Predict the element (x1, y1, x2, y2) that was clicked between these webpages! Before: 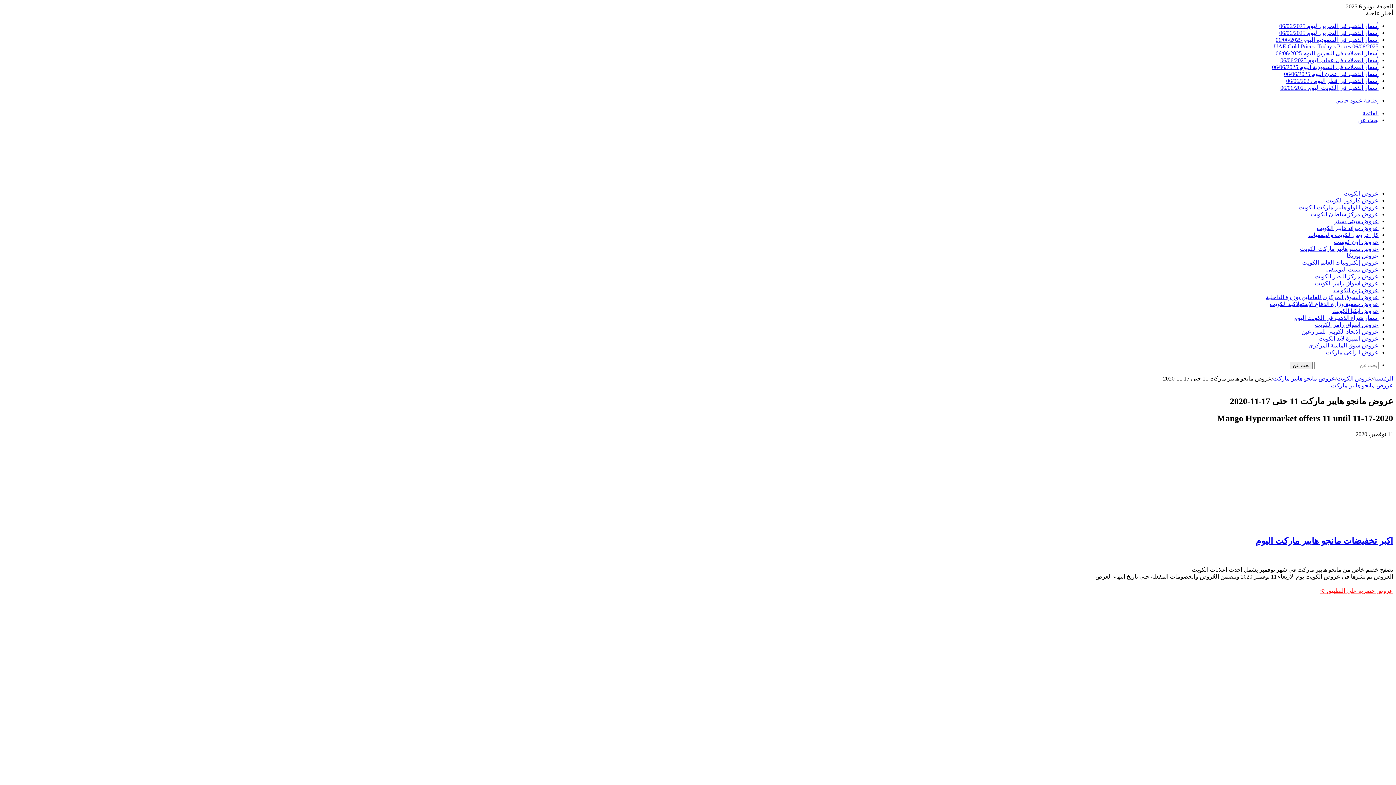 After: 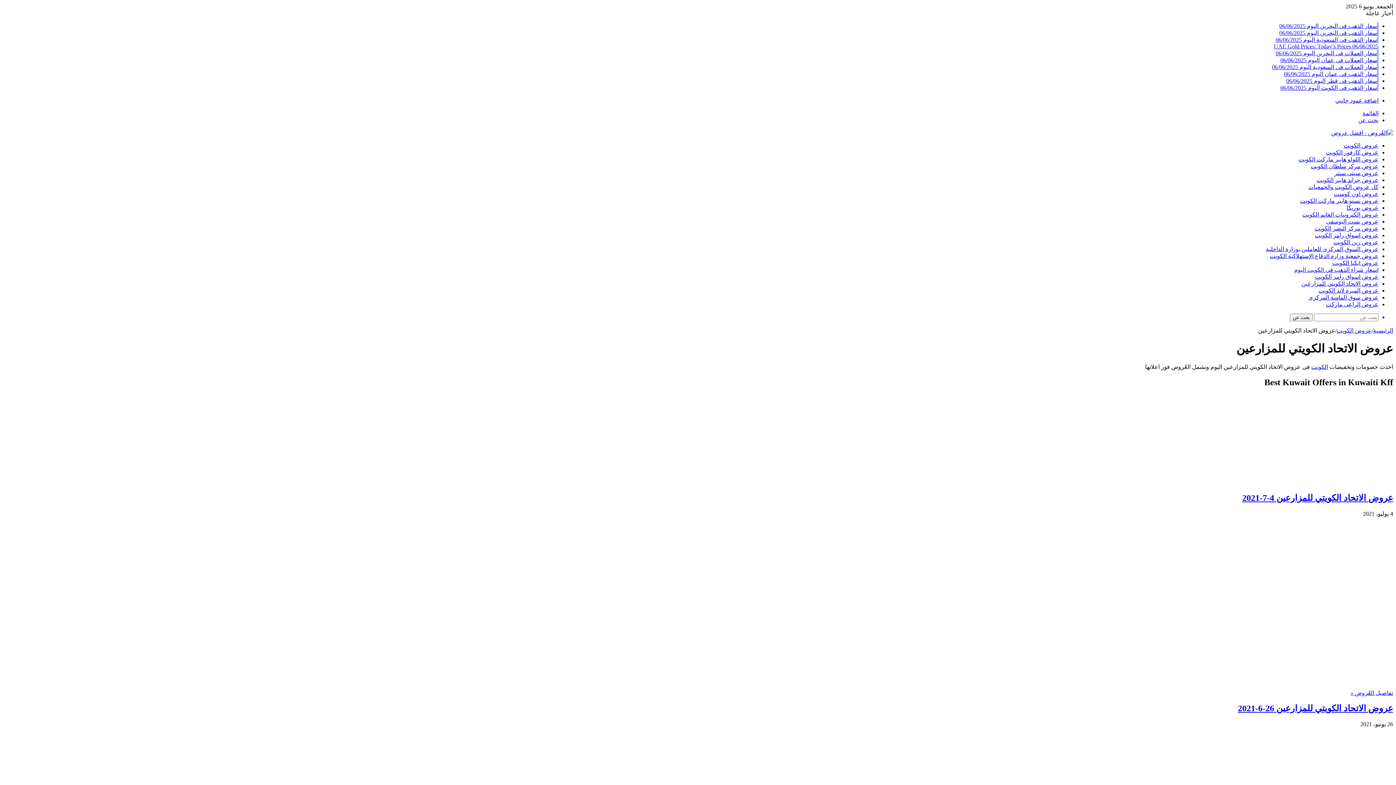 Action: bbox: (1301, 328, 1378, 334) label: عروض الاتحاد الكويتي للمزارعين